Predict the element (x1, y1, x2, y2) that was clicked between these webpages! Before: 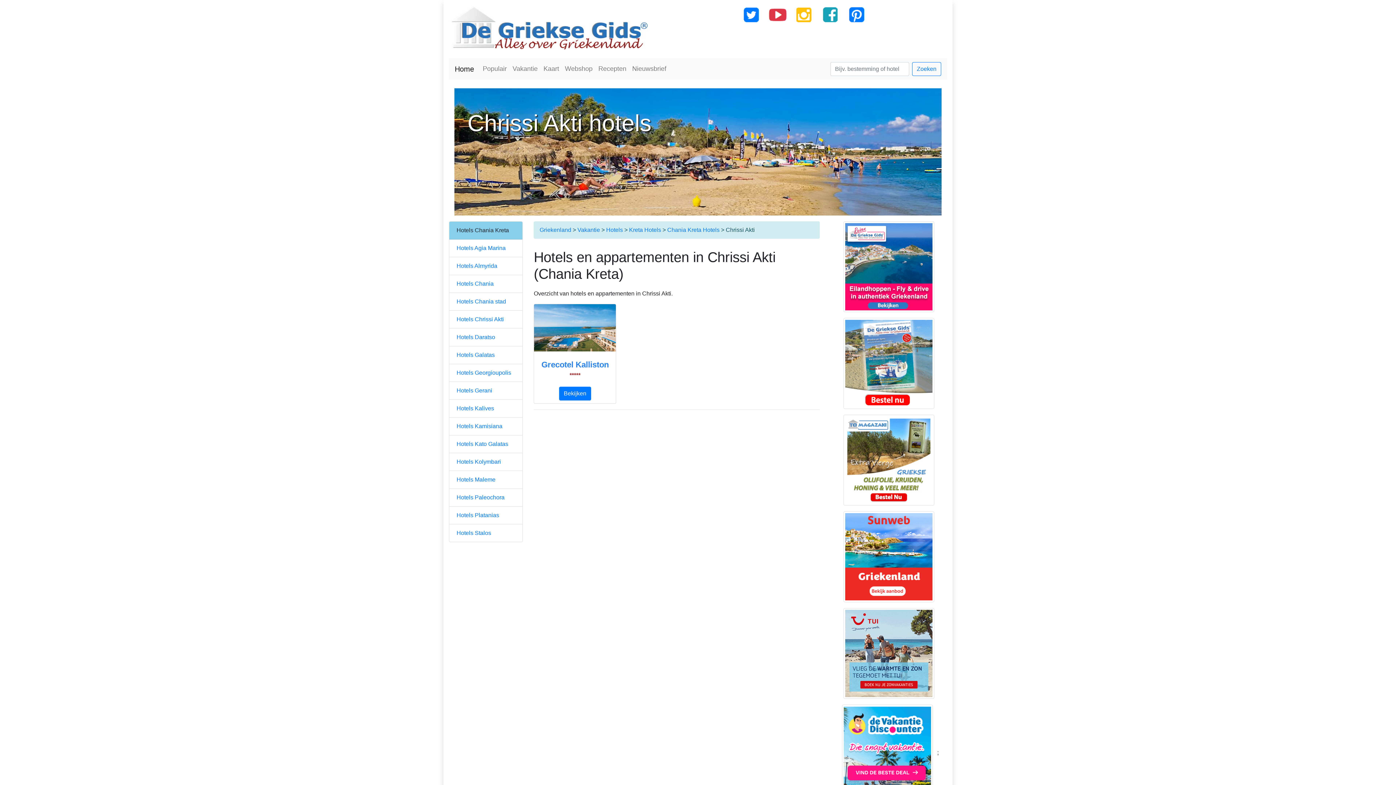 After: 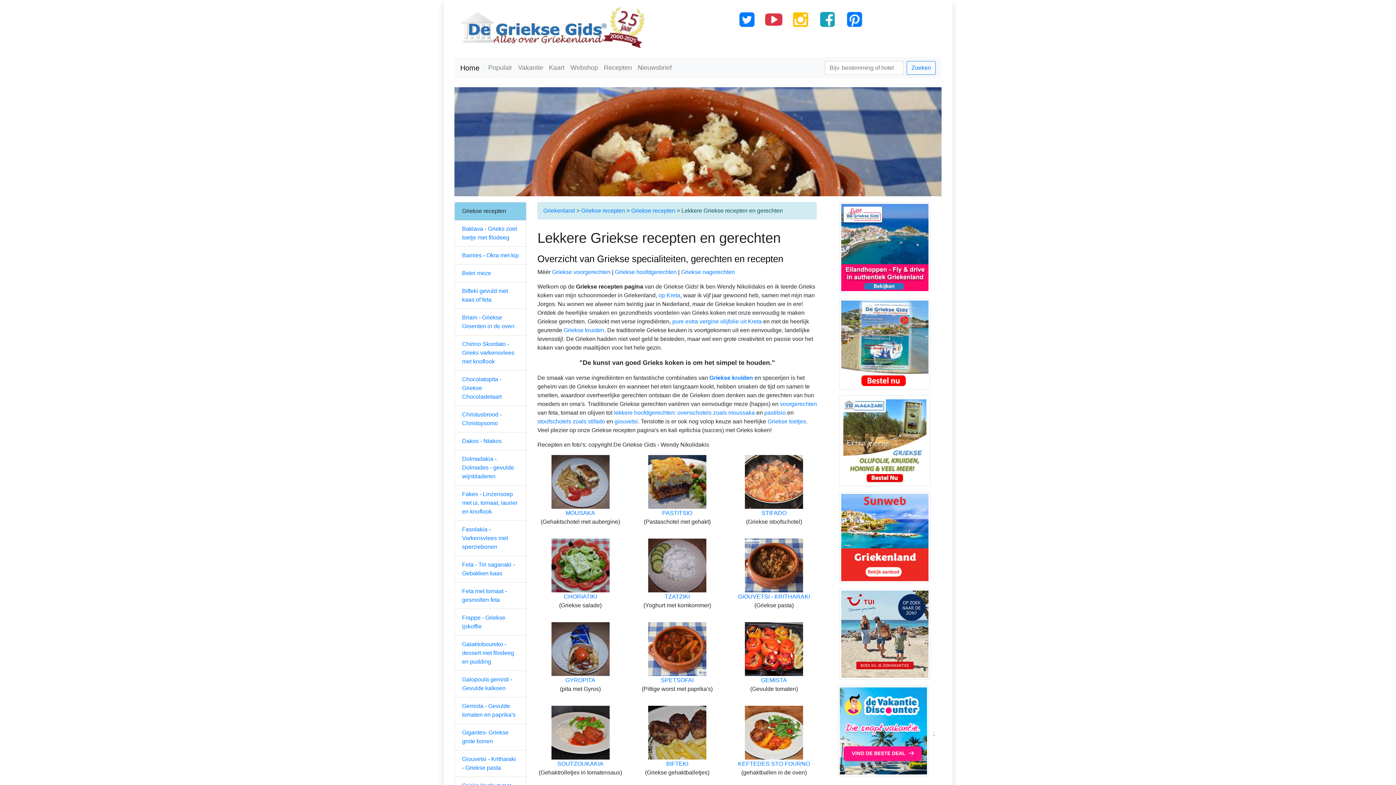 Action: label: Recepten bbox: (595, 61, 629, 76)